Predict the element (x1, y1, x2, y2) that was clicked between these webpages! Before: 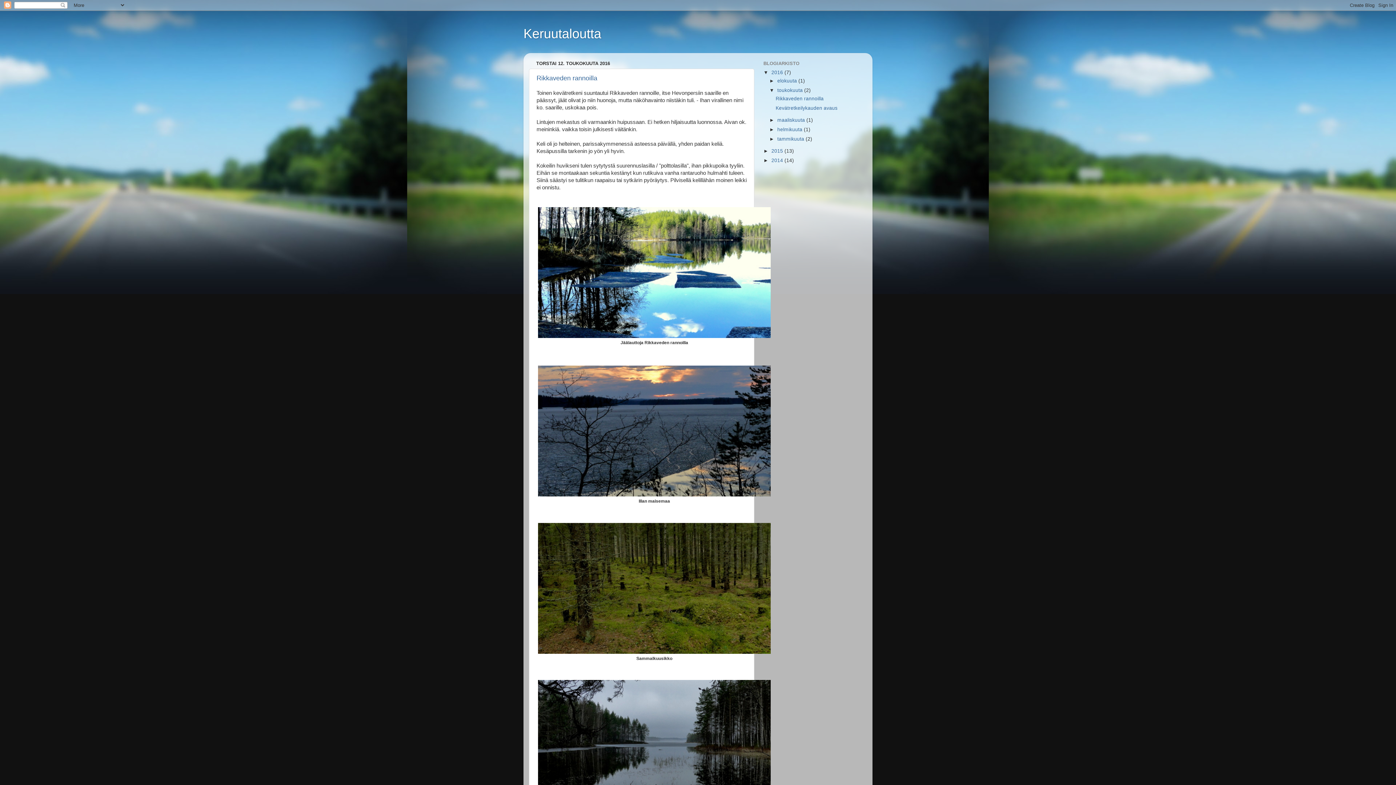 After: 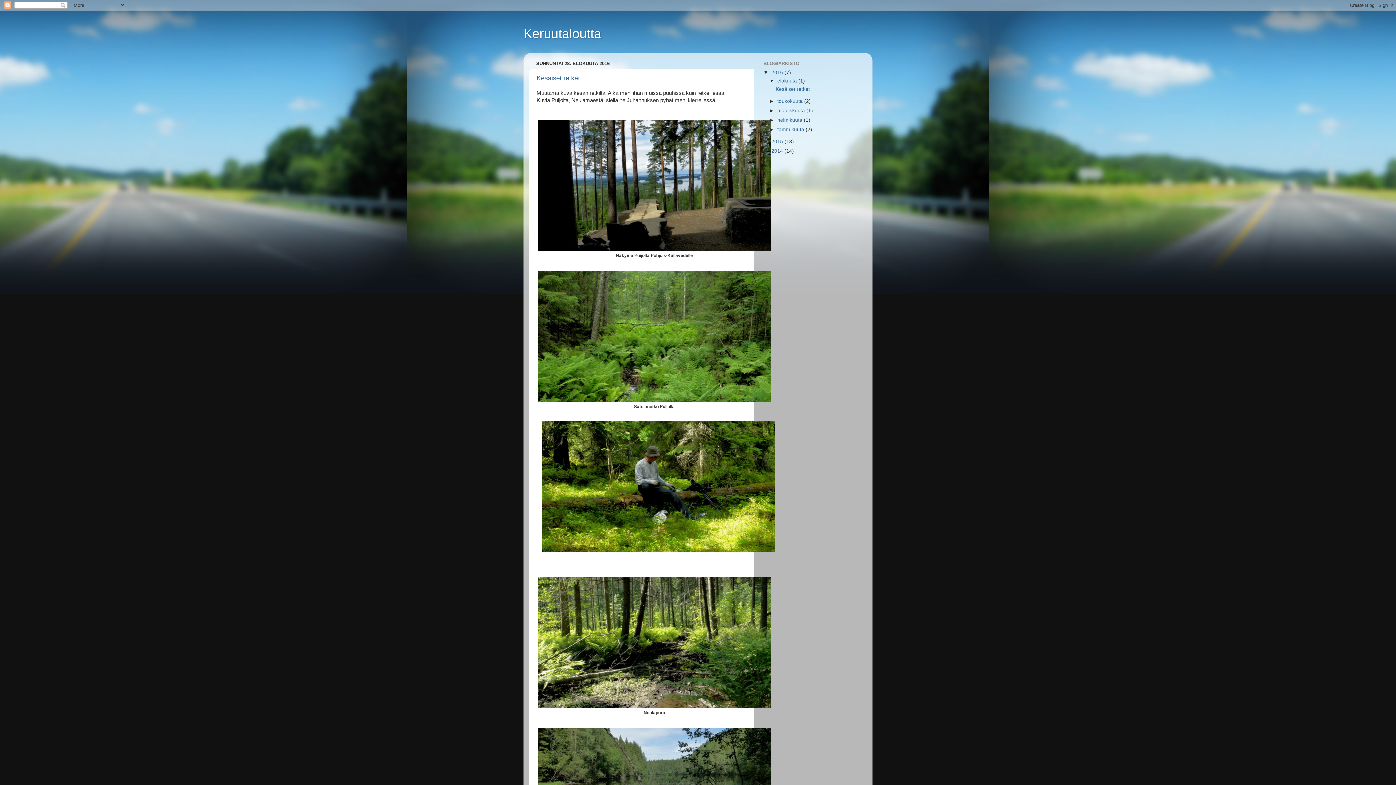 Action: bbox: (771, 69, 784, 75) label: 2016 